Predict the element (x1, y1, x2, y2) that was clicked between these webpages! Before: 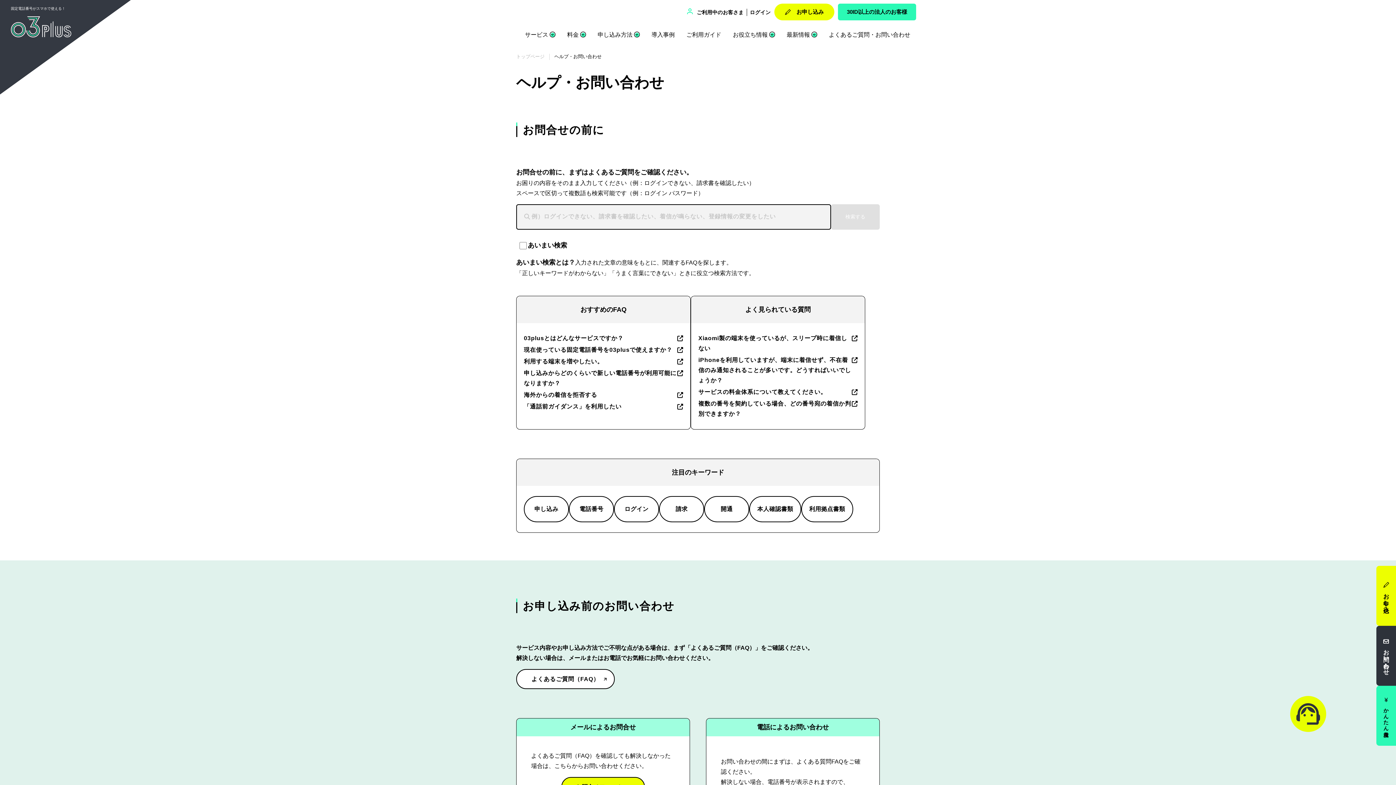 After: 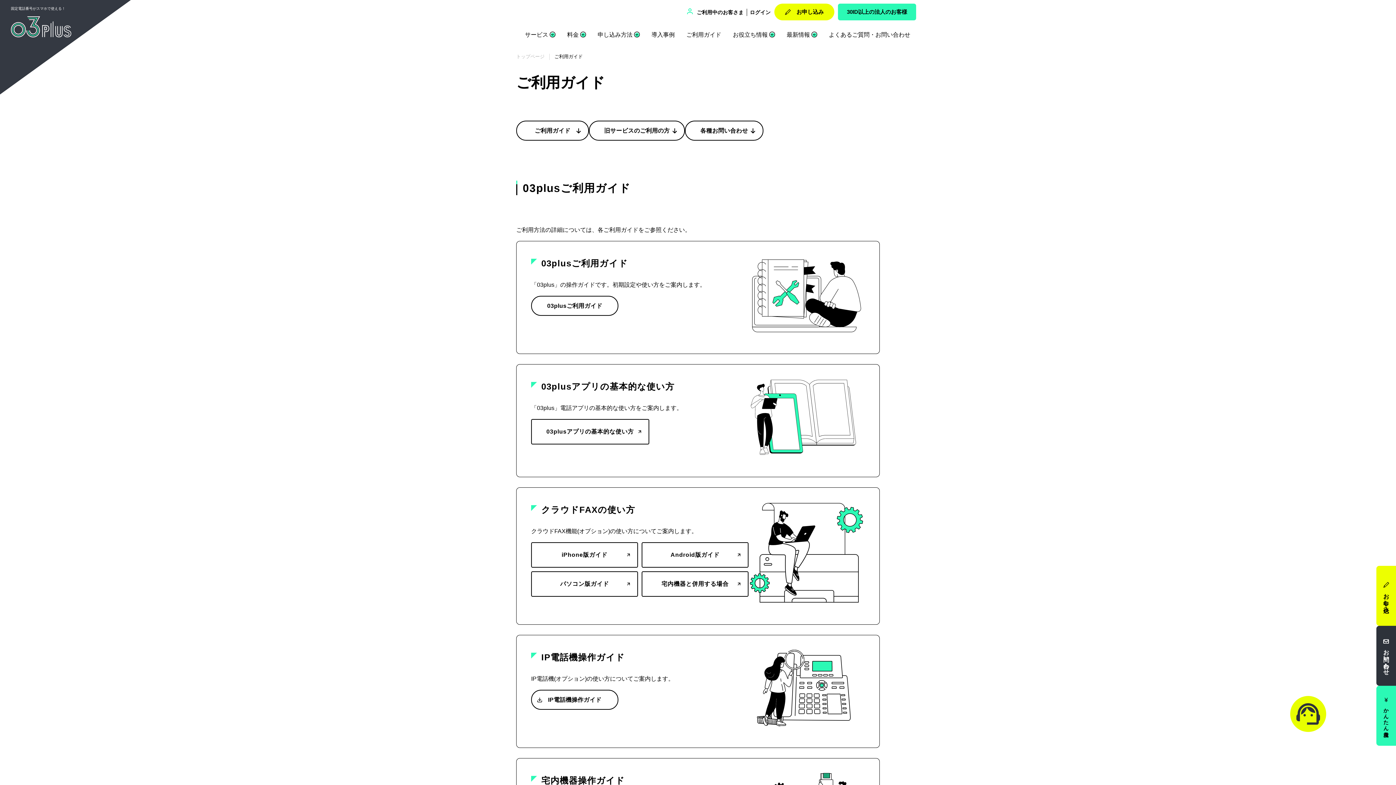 Action: label: ご利用ガイド bbox: (686, 31, 721, 37)